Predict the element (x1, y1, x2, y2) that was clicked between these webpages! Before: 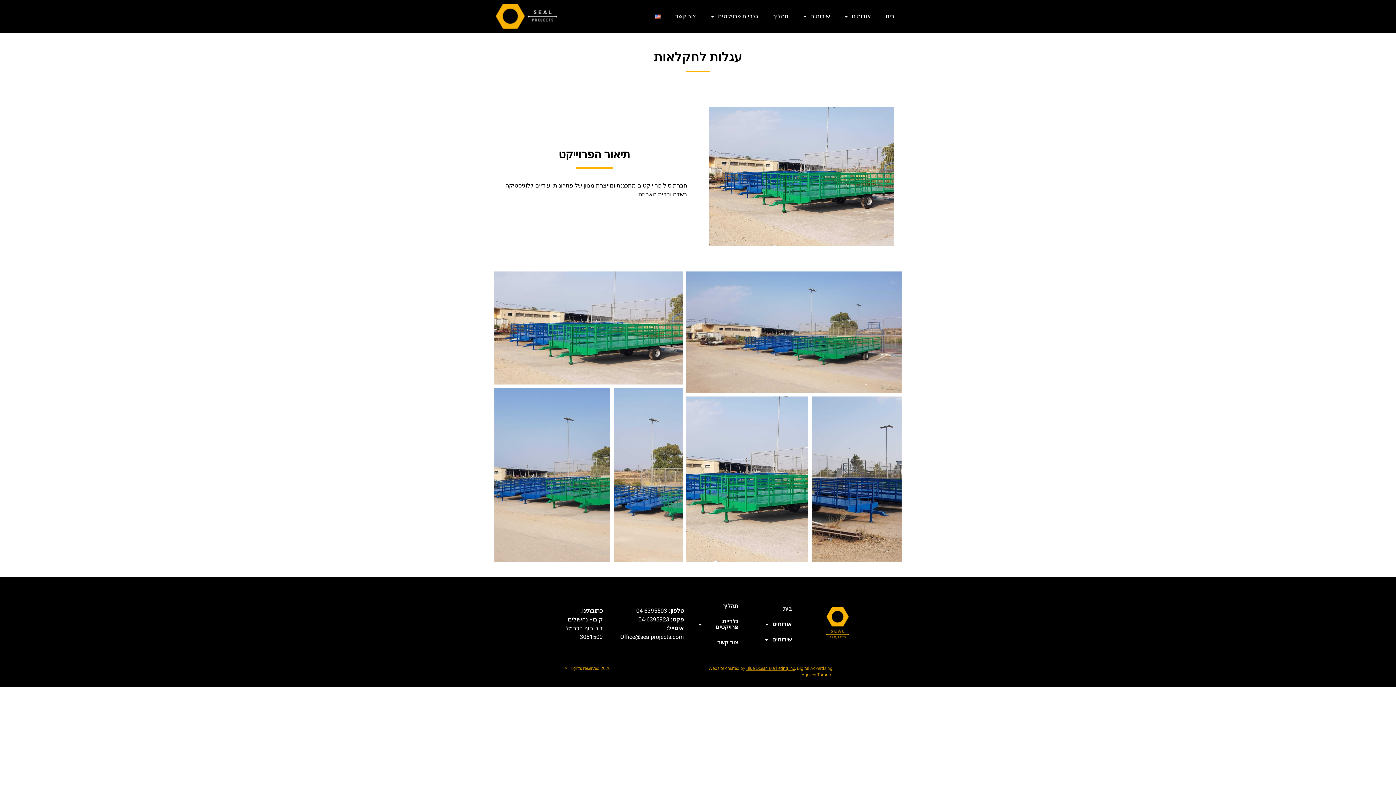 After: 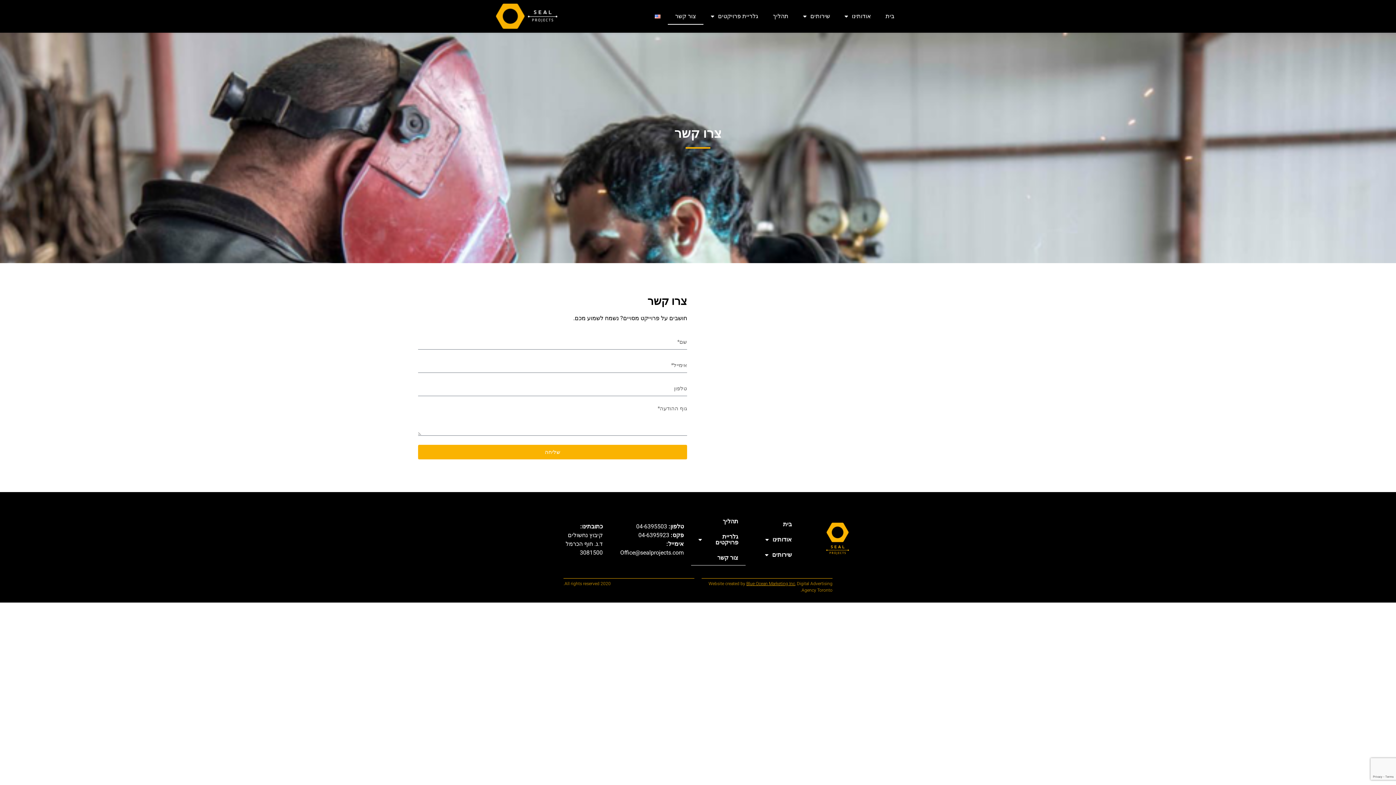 Action: bbox: (691, 635, 745, 650) label: צור קשר